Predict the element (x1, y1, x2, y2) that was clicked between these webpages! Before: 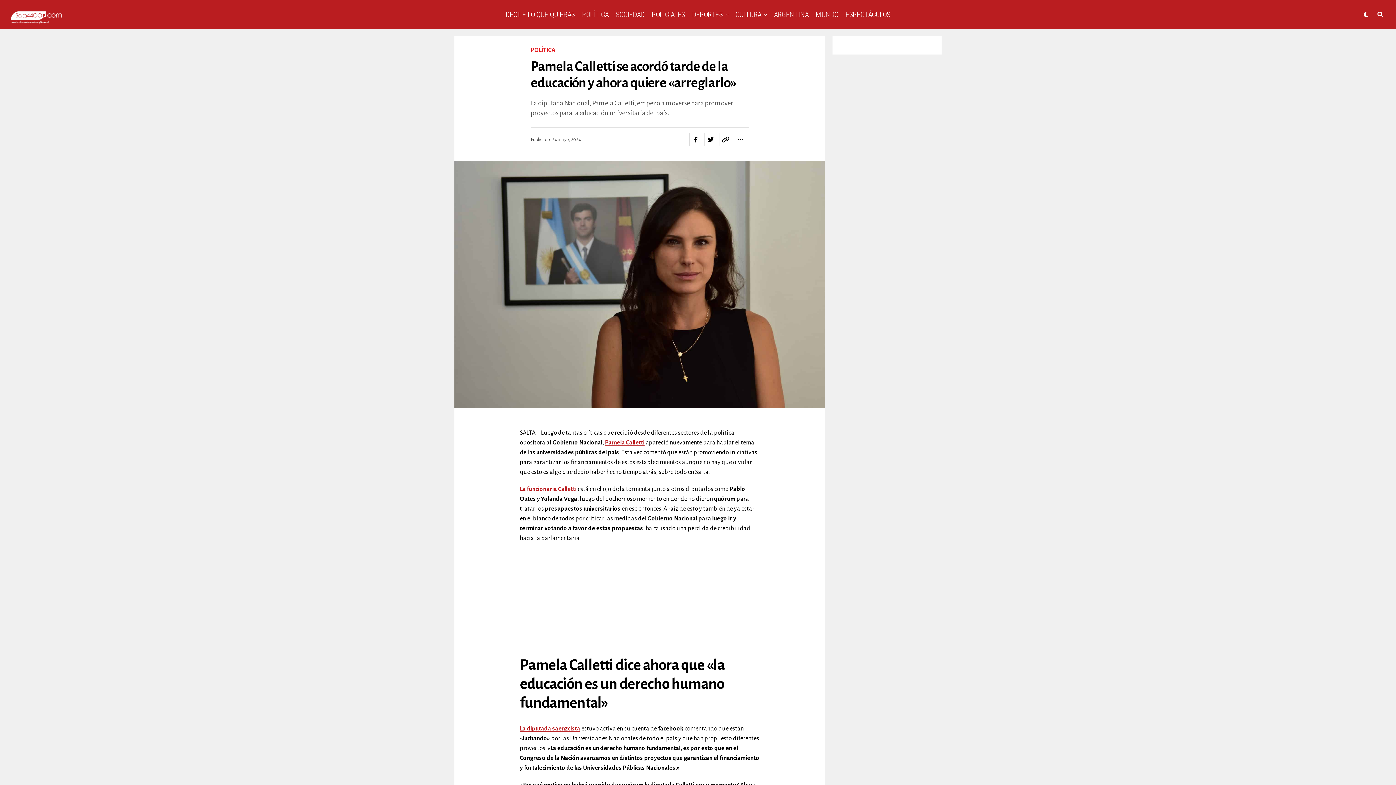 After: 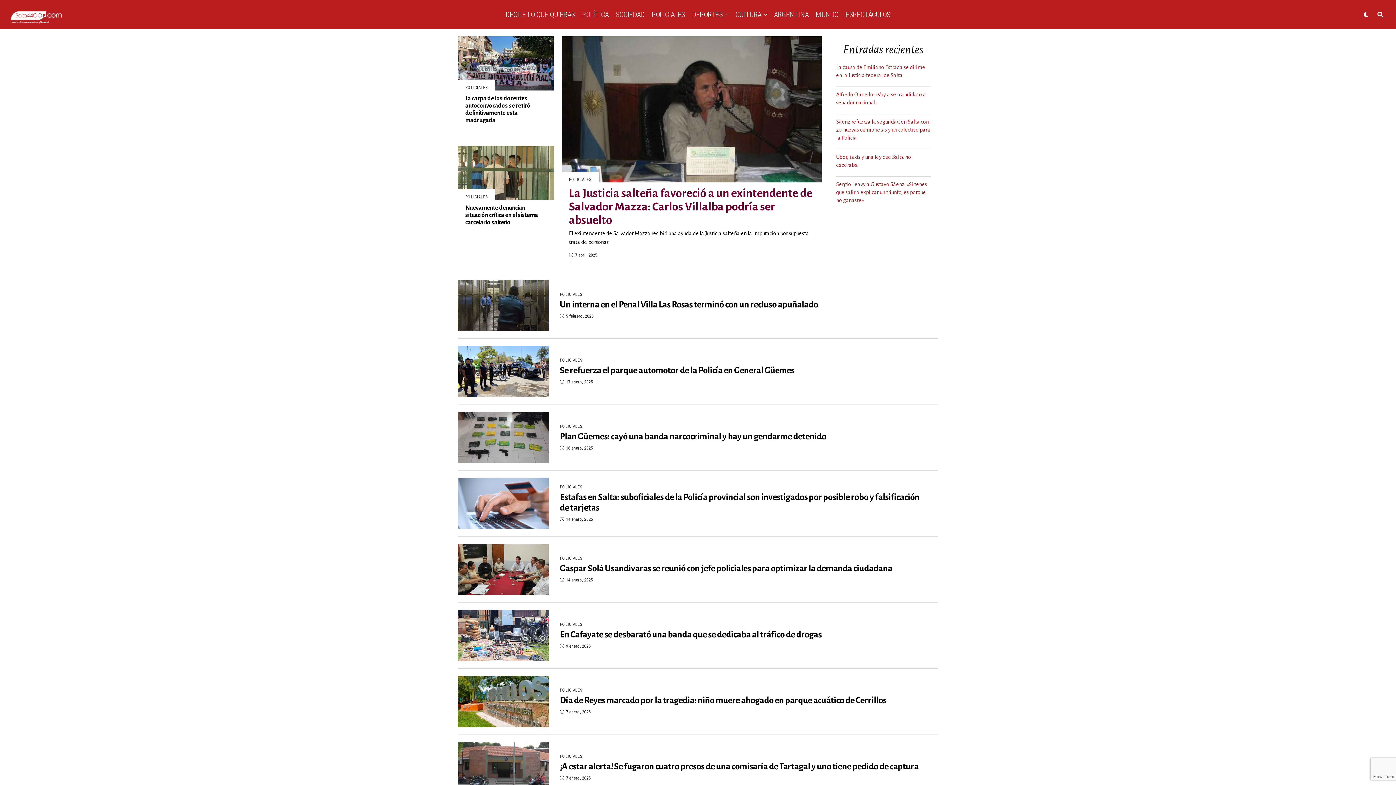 Action: label: POLICIALES bbox: (648, 0, 688, 29)